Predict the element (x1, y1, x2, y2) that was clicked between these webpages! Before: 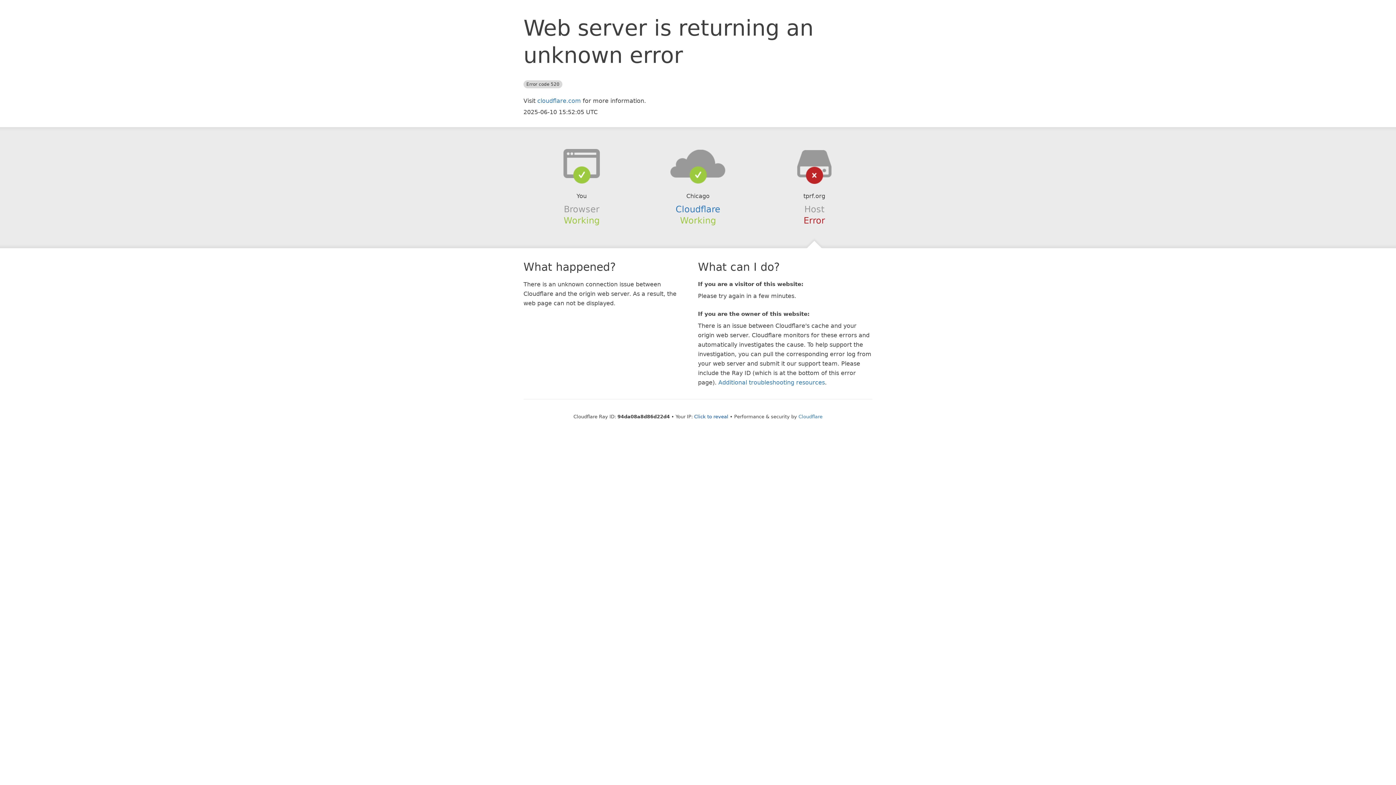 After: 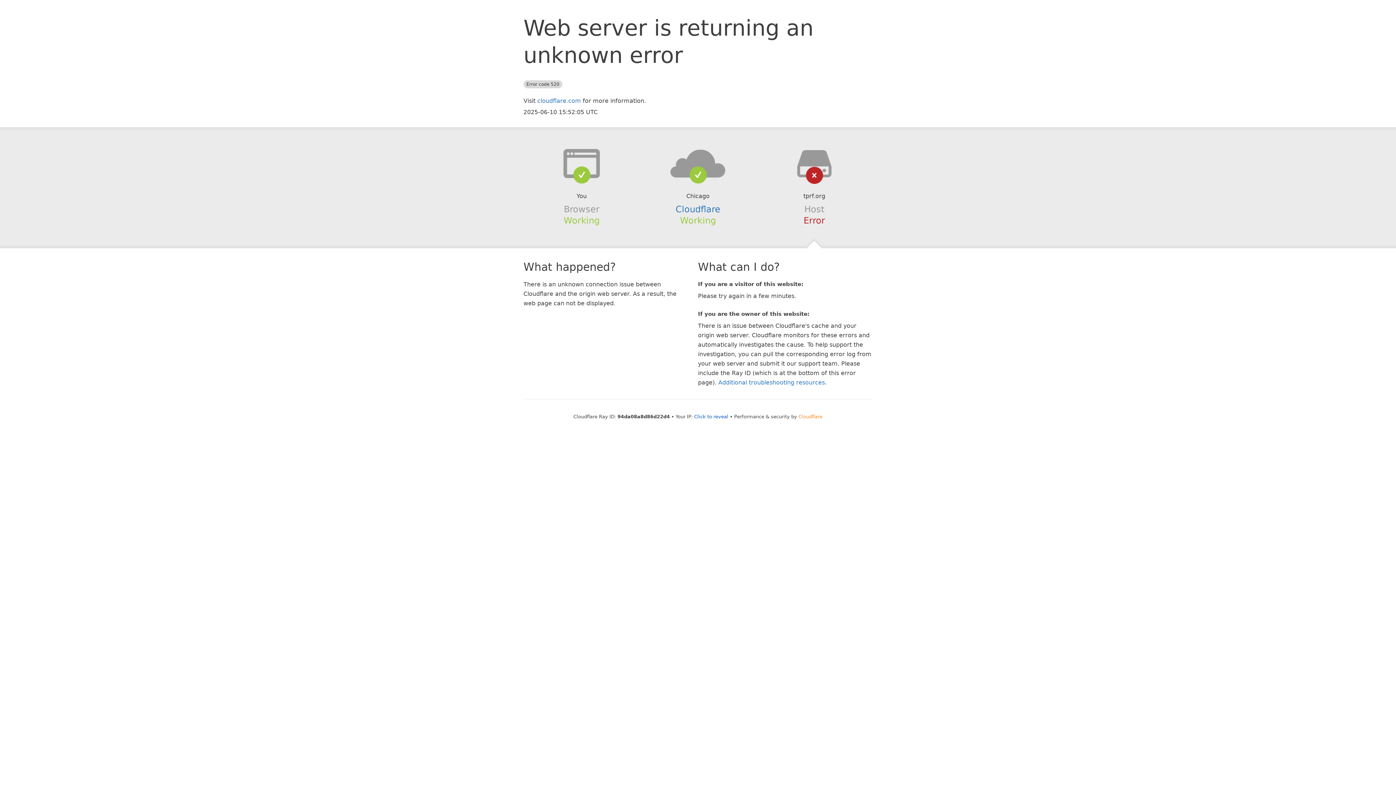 Action: label: Cloudflare bbox: (798, 414, 822, 419)